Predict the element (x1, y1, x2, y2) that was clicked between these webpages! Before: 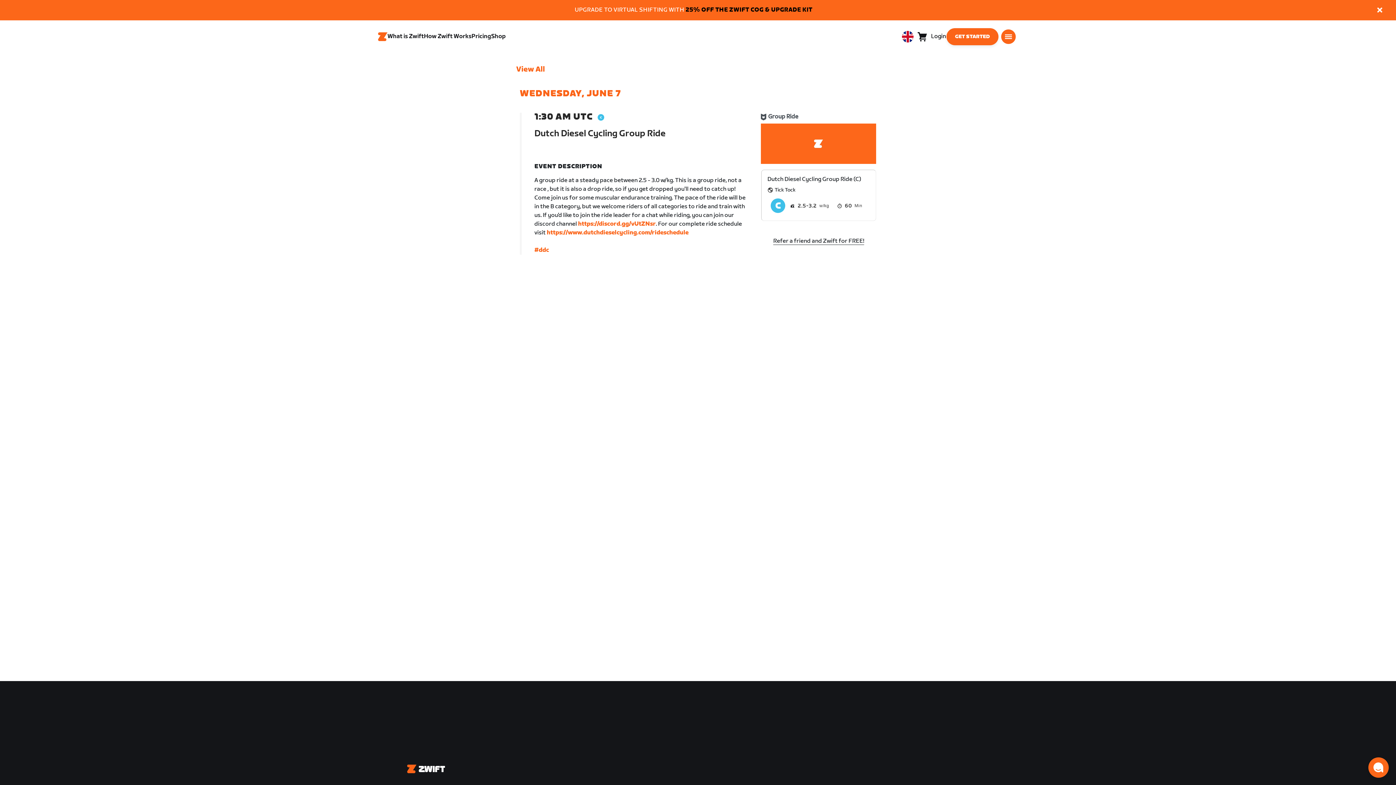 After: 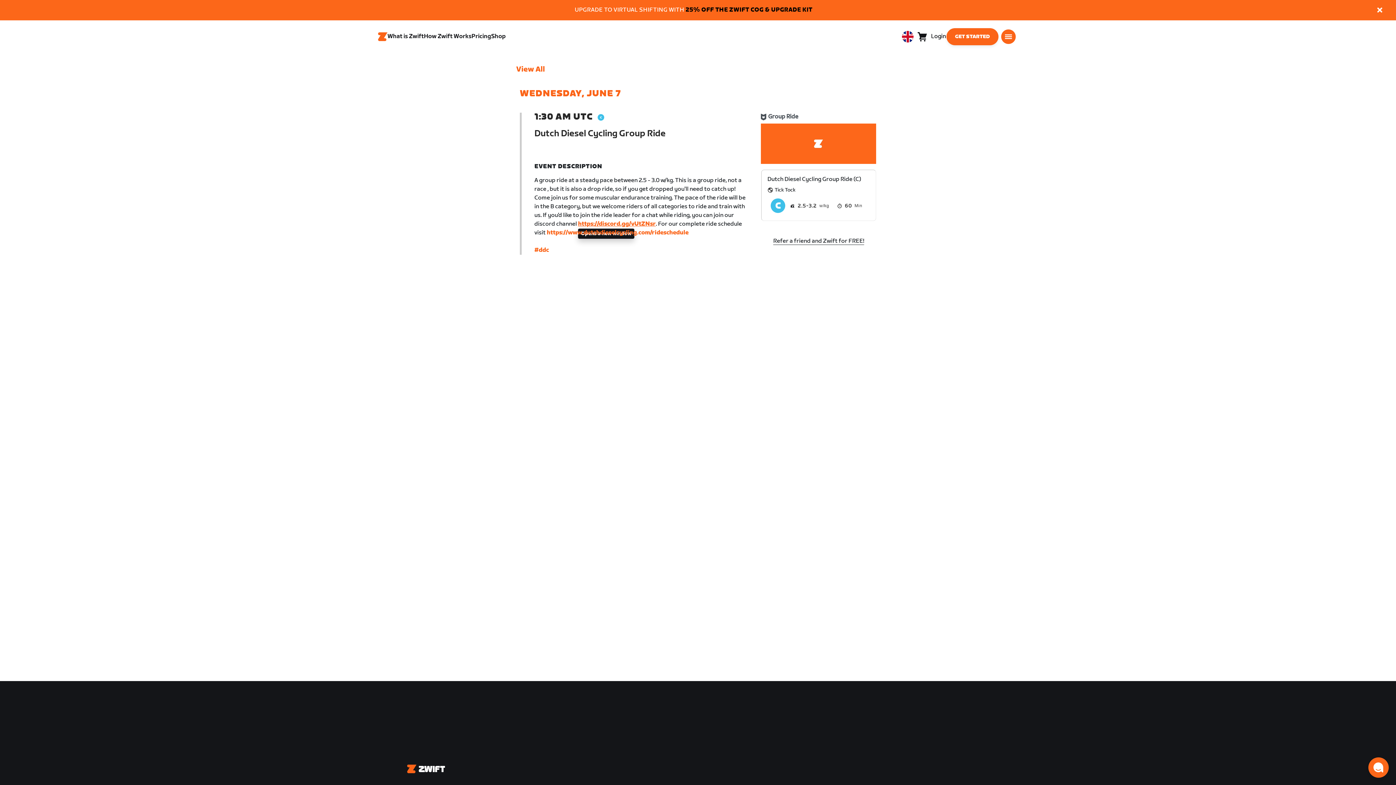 Action: label: https://discord.gg/vUtZNsr
Opens a new window bbox: (578, 220, 655, 227)